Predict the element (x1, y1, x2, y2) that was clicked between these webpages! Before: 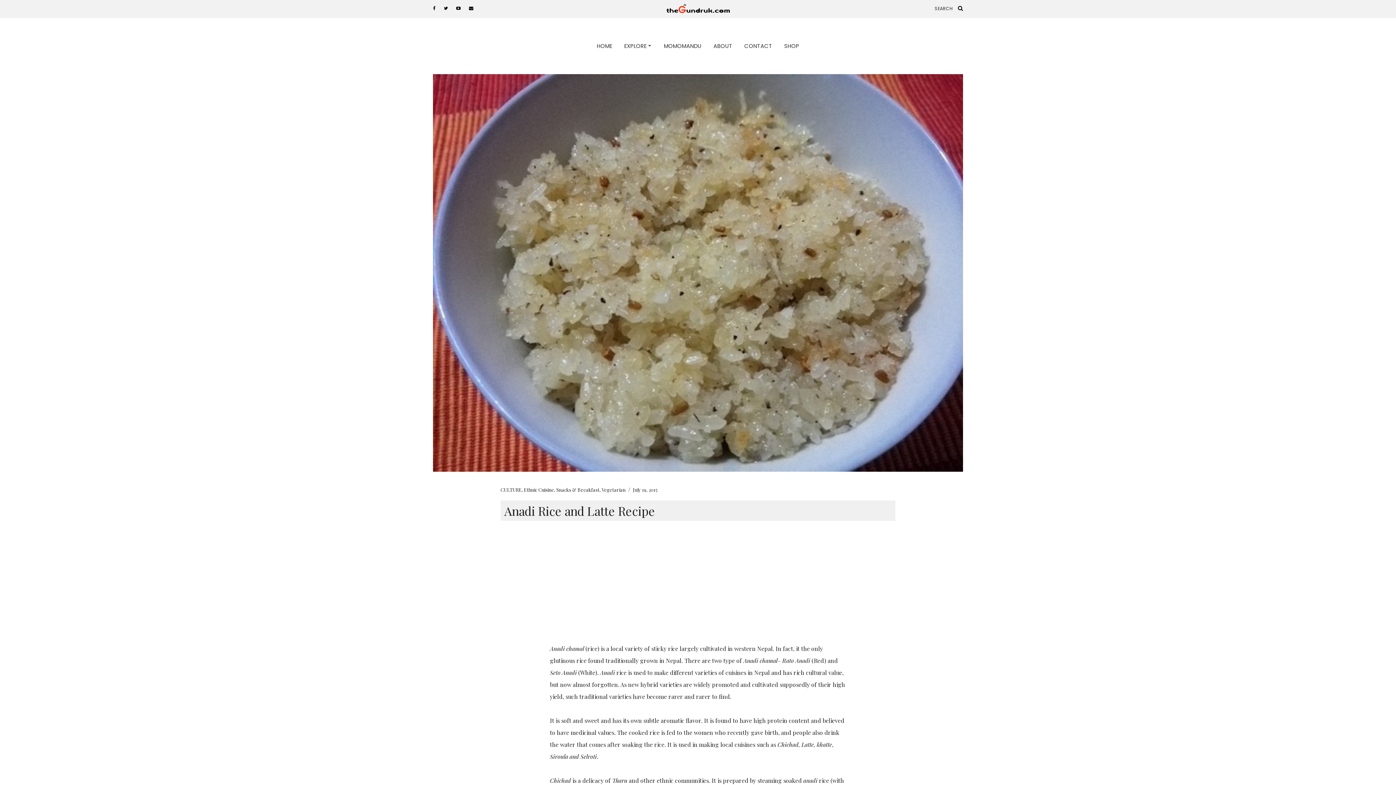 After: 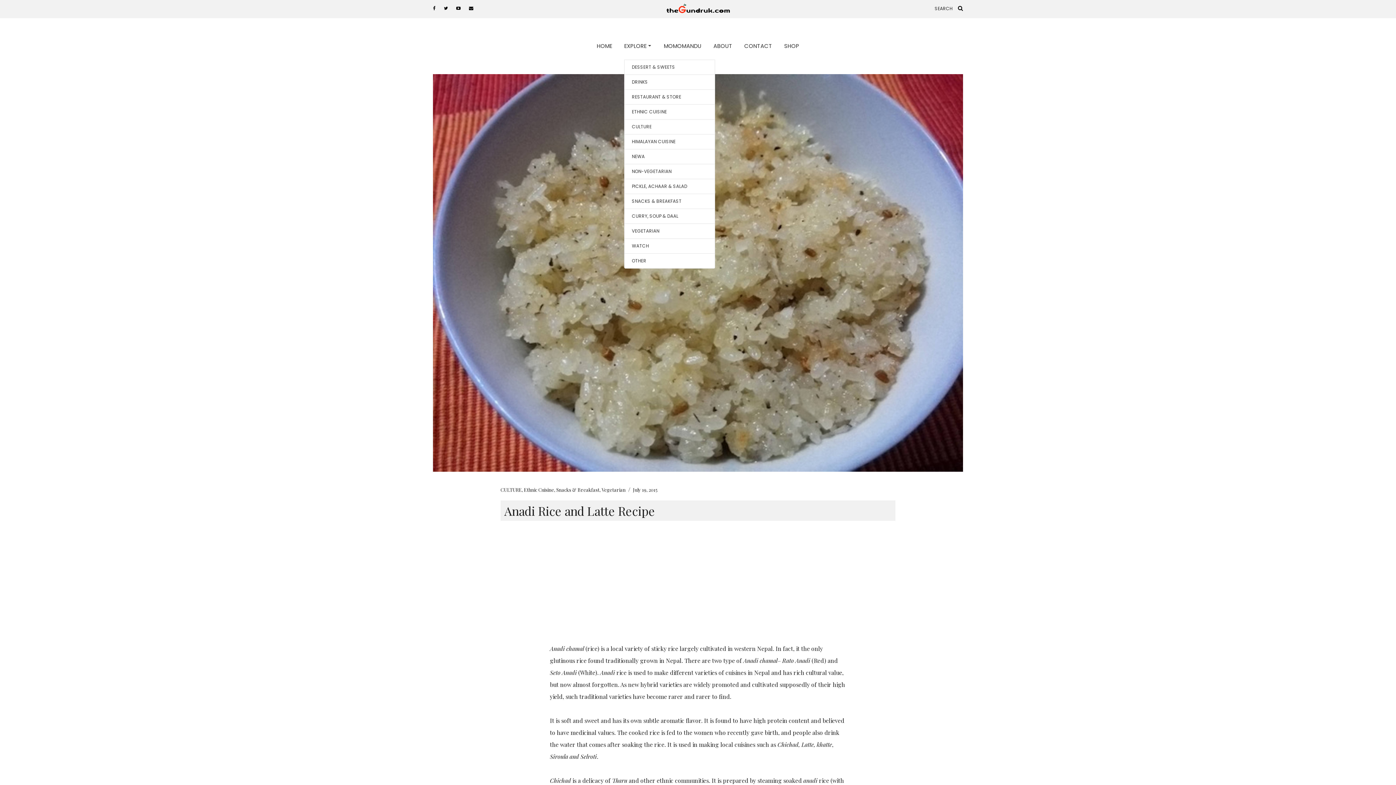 Action: bbox: (624, 32, 652, 59) label: EXPLORE 